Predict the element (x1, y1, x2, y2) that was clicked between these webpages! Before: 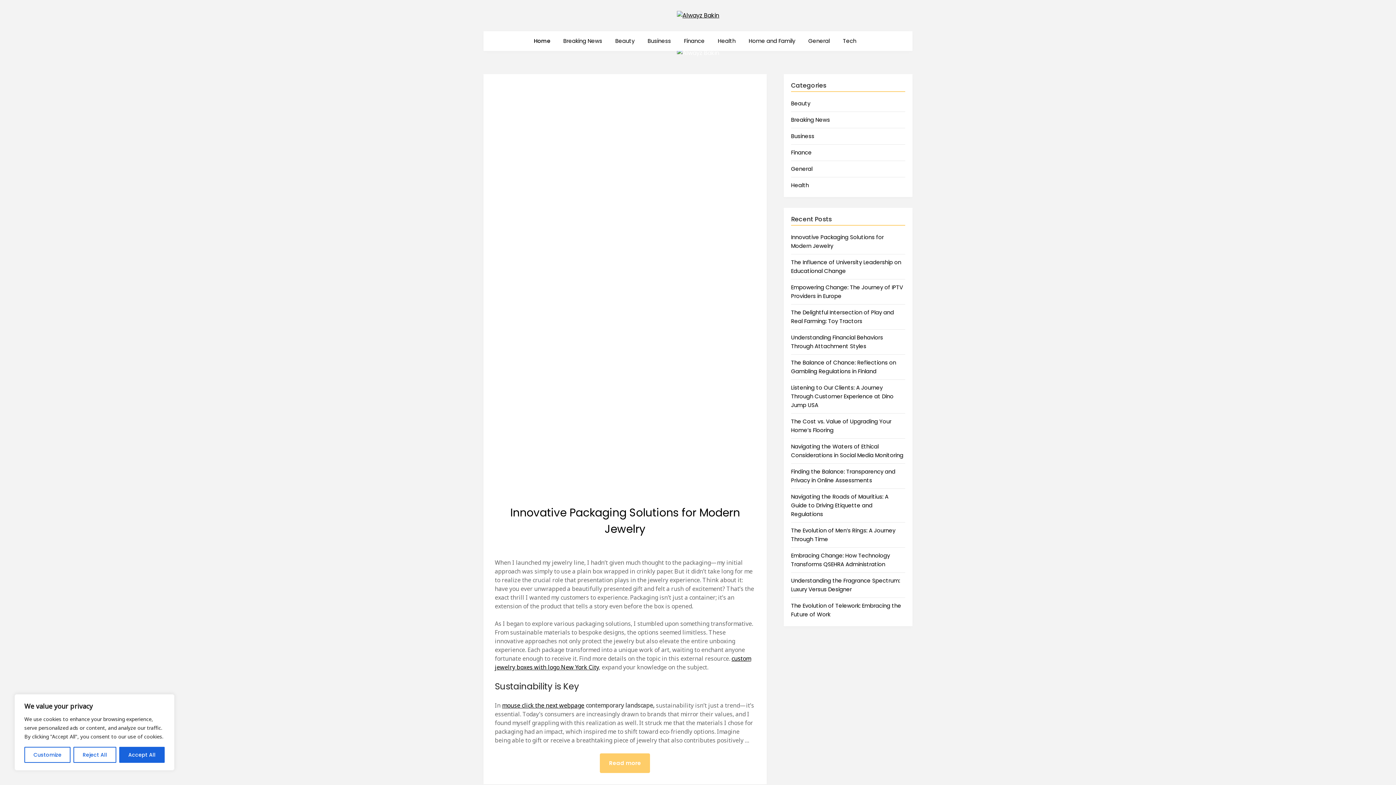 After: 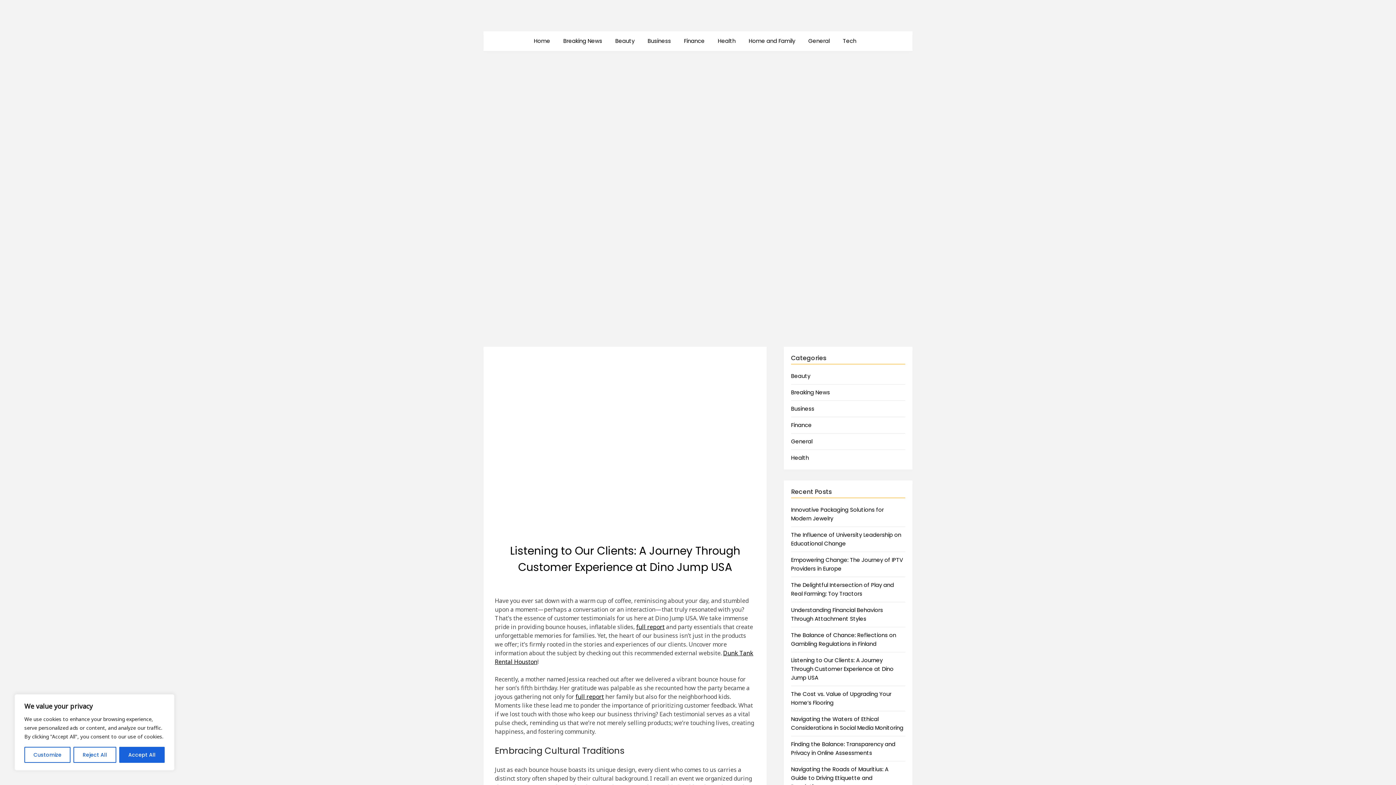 Action: label: Listening to Our Clients: A Journey Through Customer Experience at Dino Jump USA bbox: (791, 384, 893, 409)